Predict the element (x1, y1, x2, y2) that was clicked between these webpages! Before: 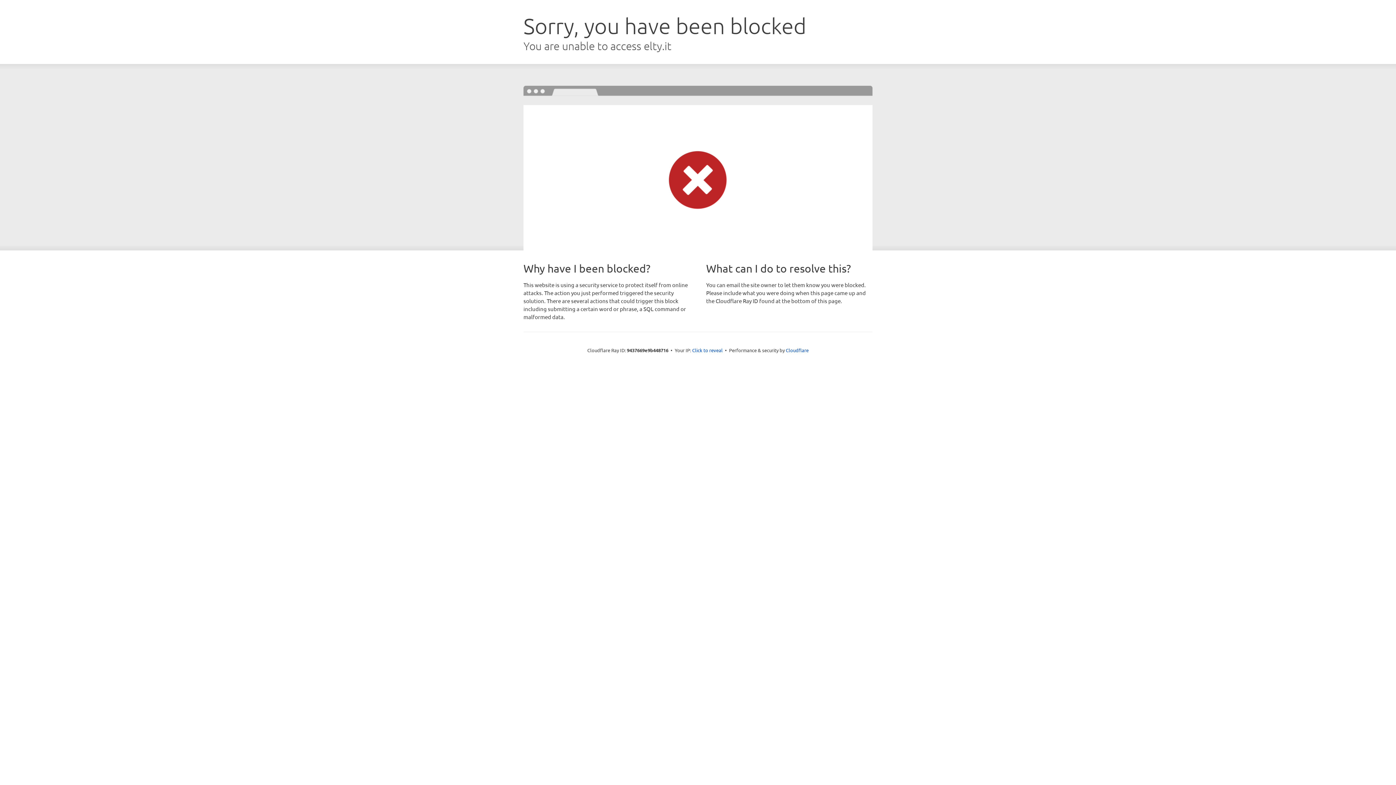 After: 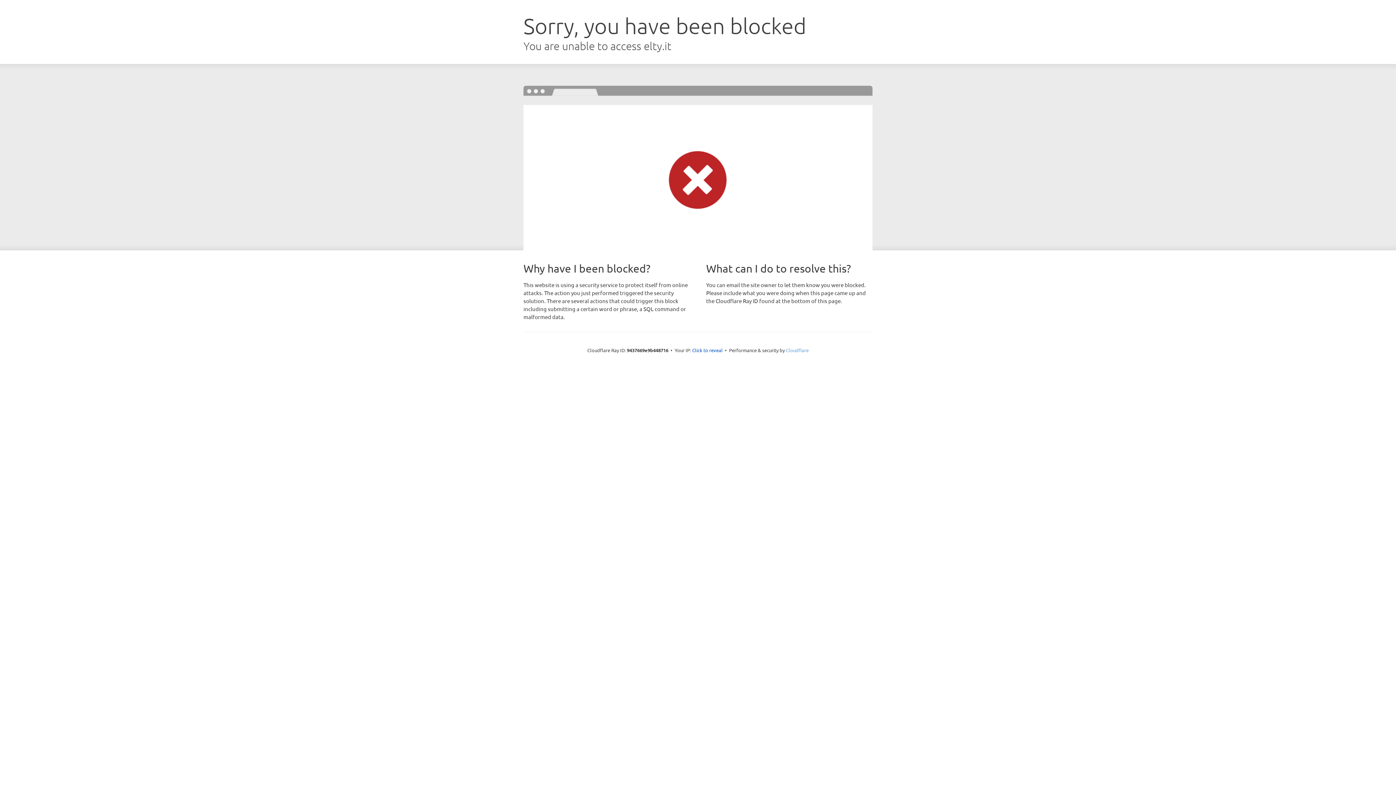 Action: label: Cloudflare bbox: (786, 347, 808, 353)